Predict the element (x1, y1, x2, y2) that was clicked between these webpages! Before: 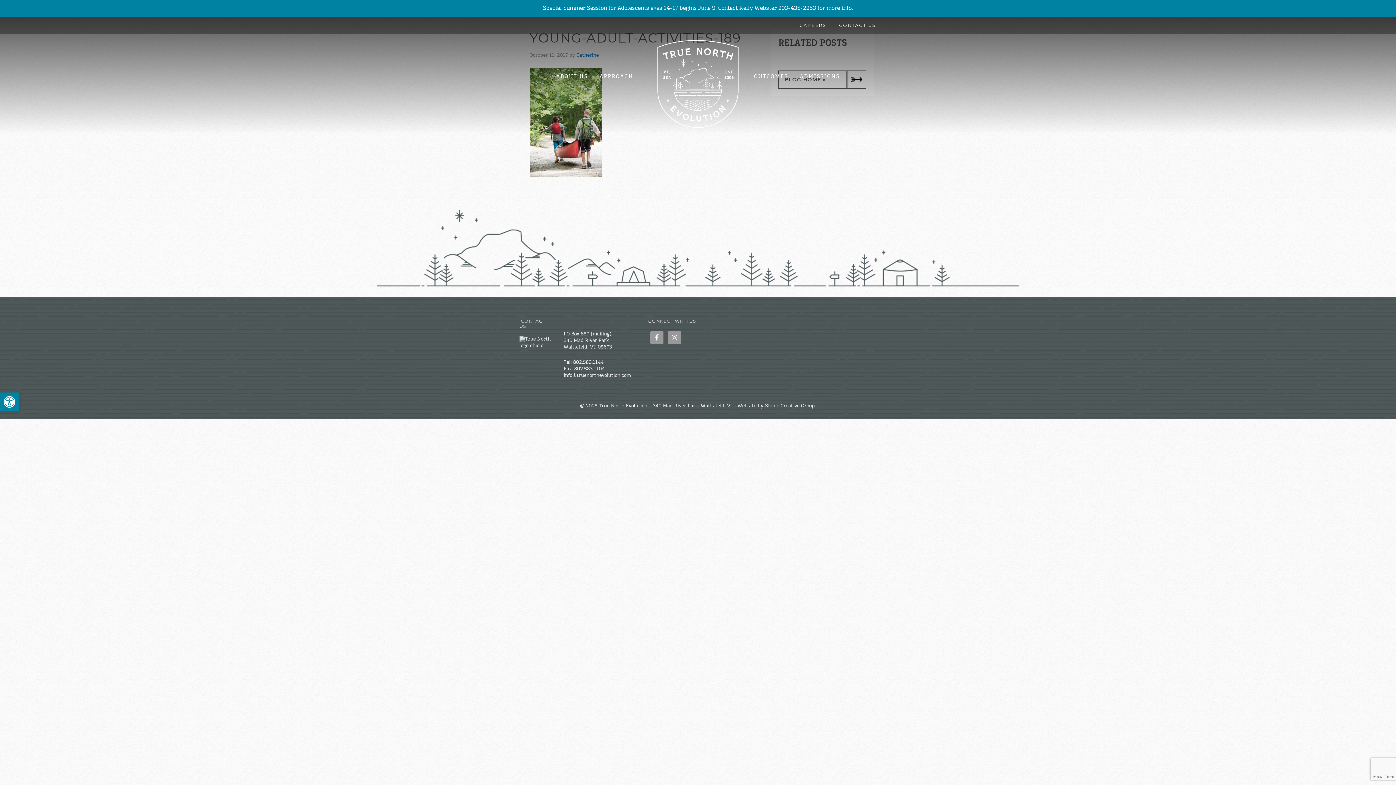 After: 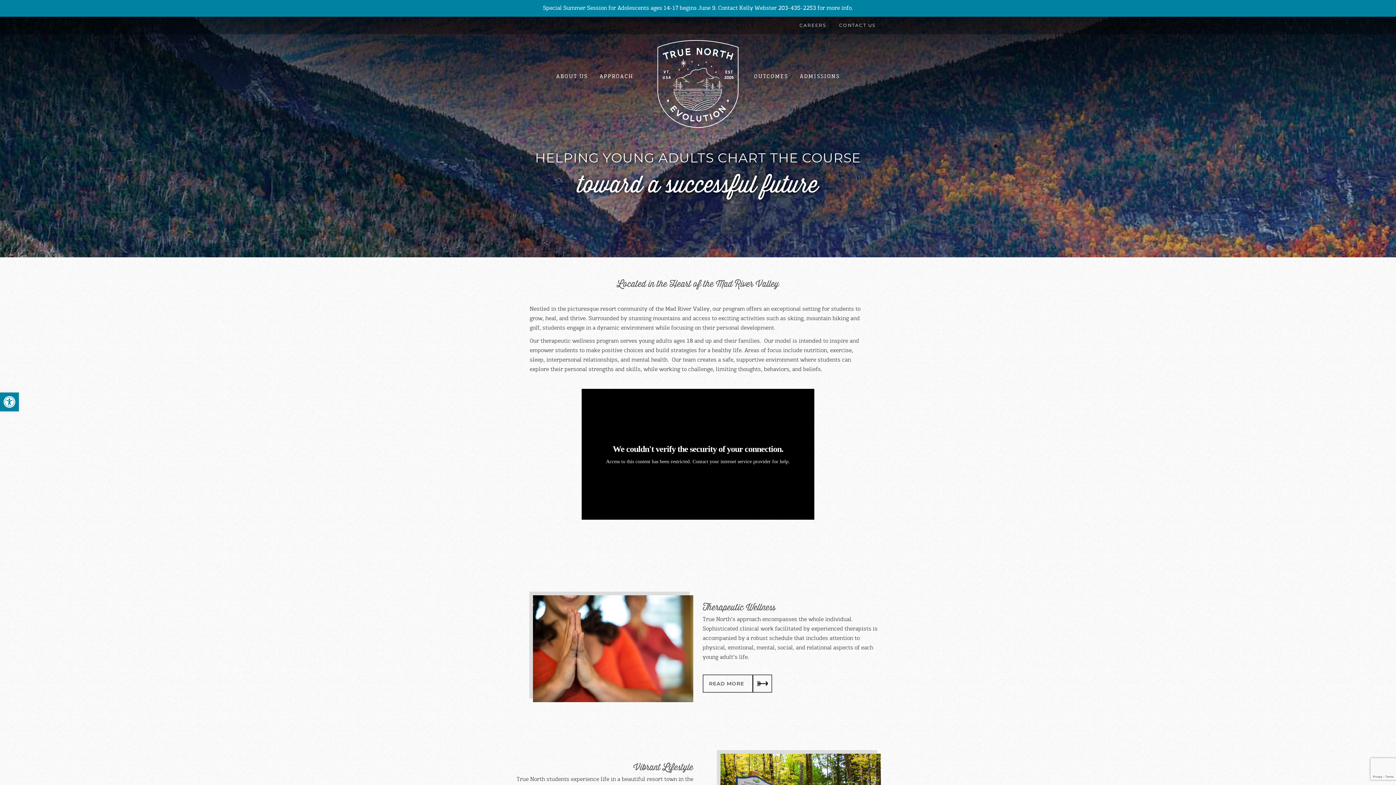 Action: bbox: (650, 124, 745, 132)